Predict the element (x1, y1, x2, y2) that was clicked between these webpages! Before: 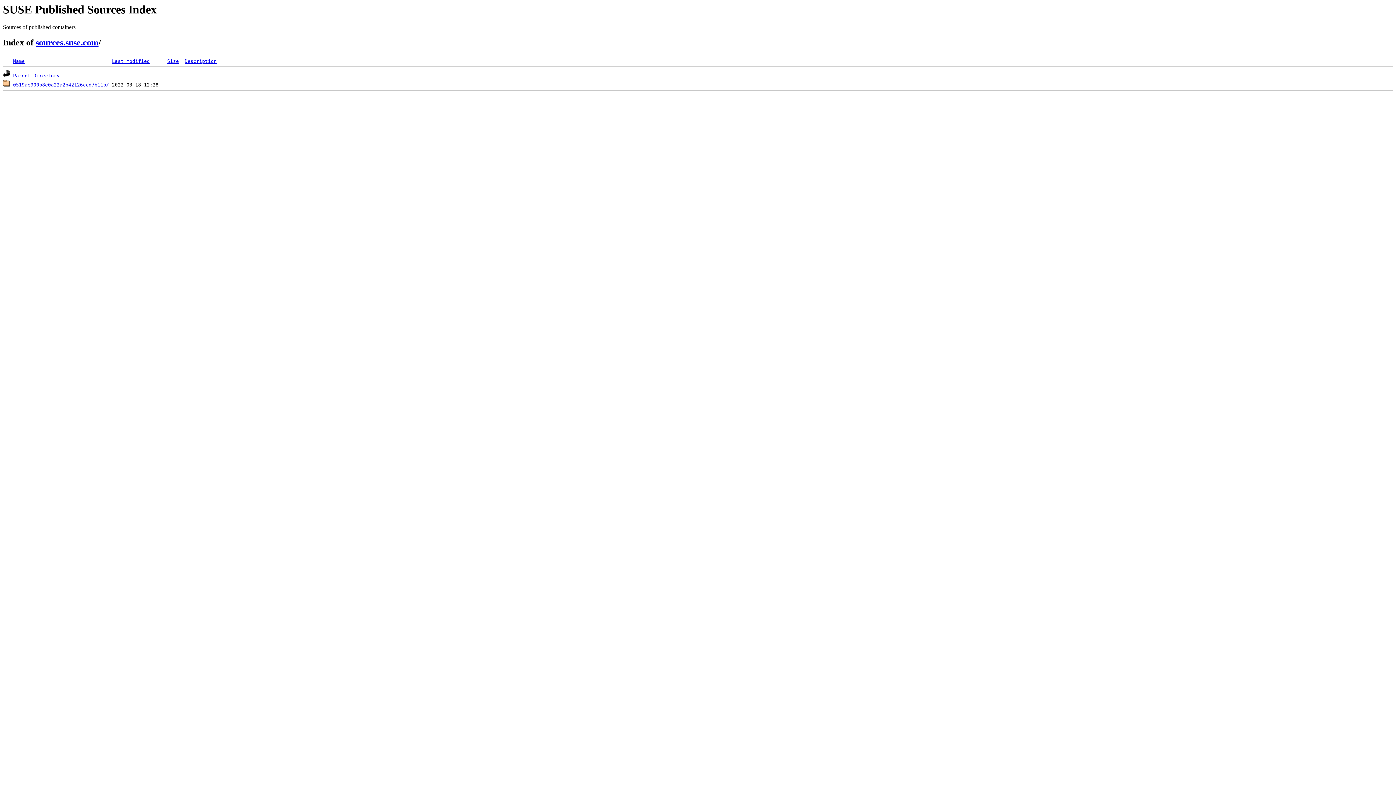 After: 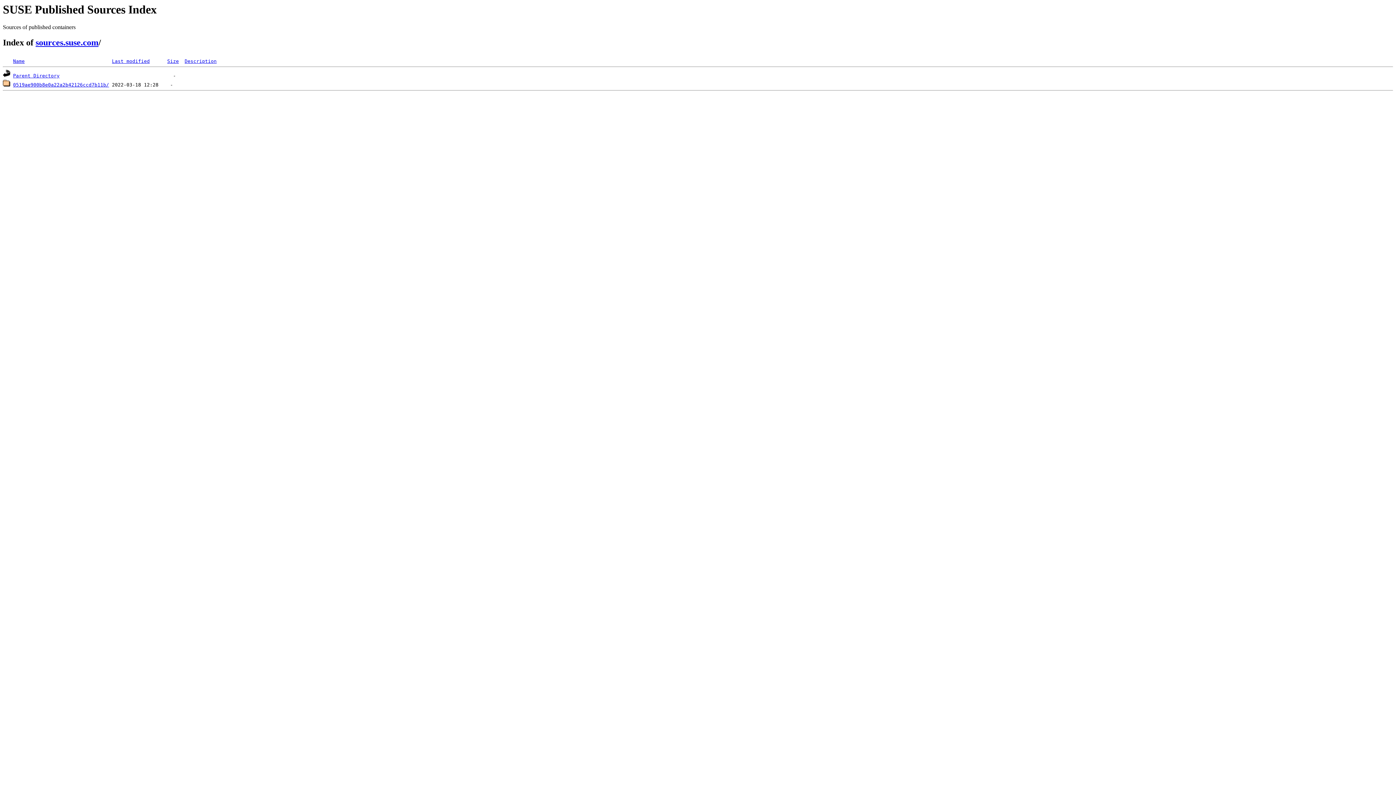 Action: label: Name bbox: (13, 58, 24, 64)